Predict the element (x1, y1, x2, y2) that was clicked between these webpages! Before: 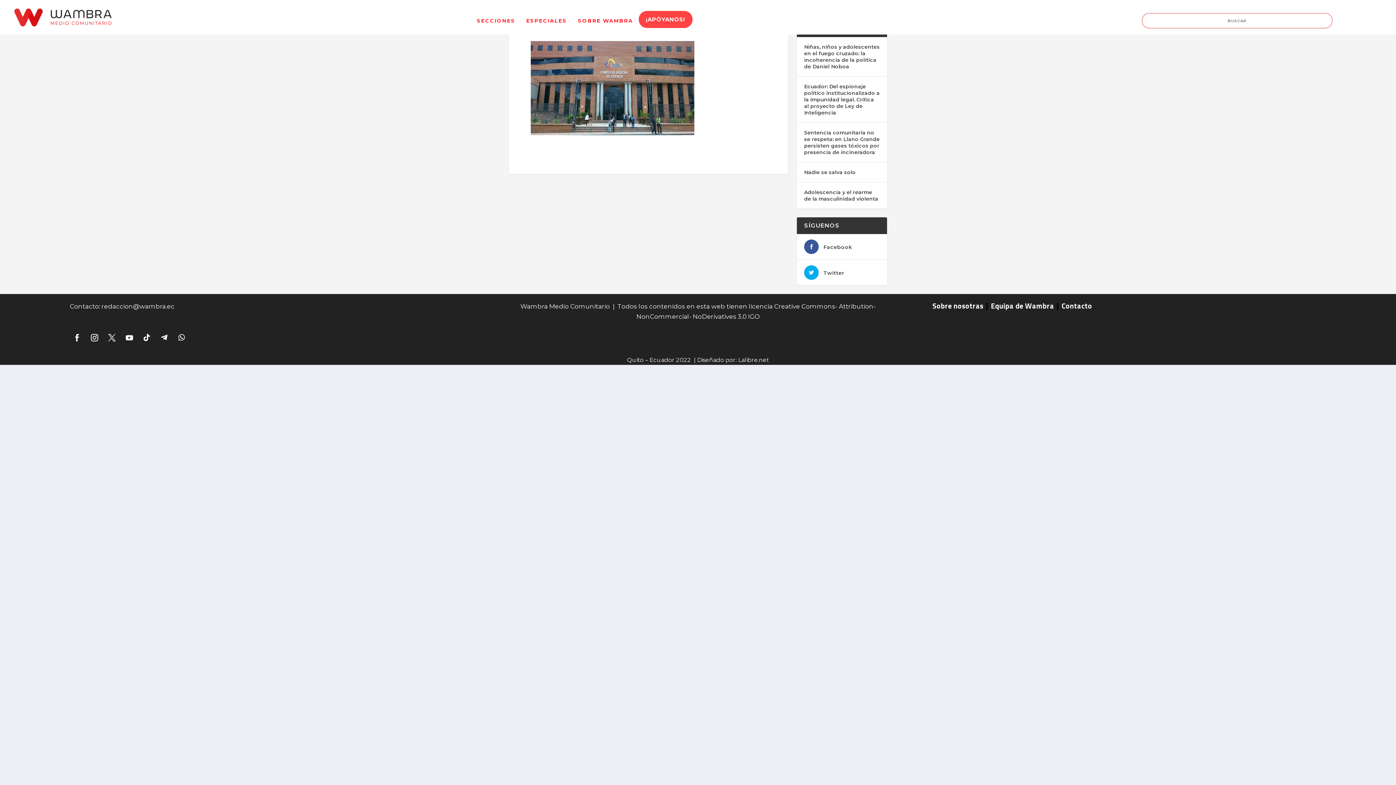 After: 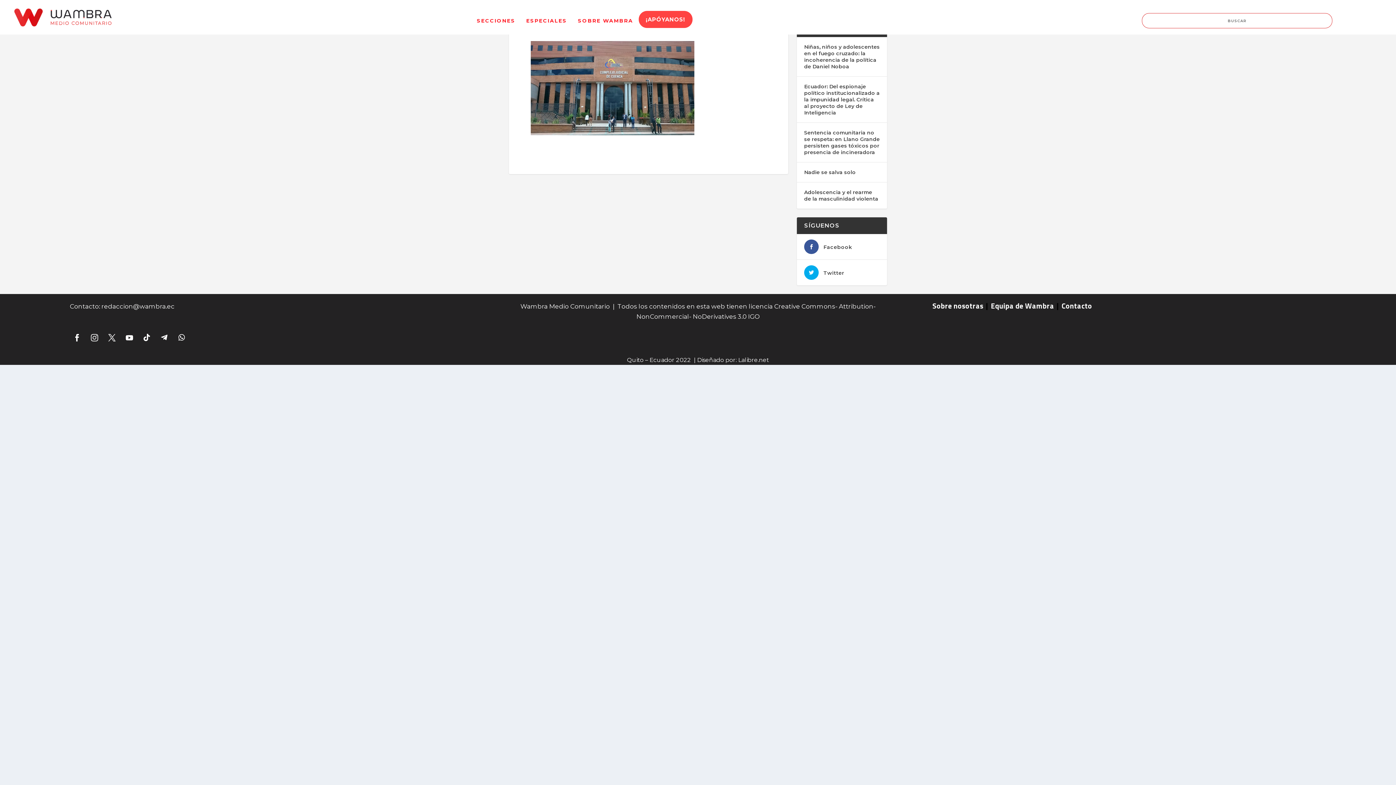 Action: bbox: (87, 330, 101, 345)